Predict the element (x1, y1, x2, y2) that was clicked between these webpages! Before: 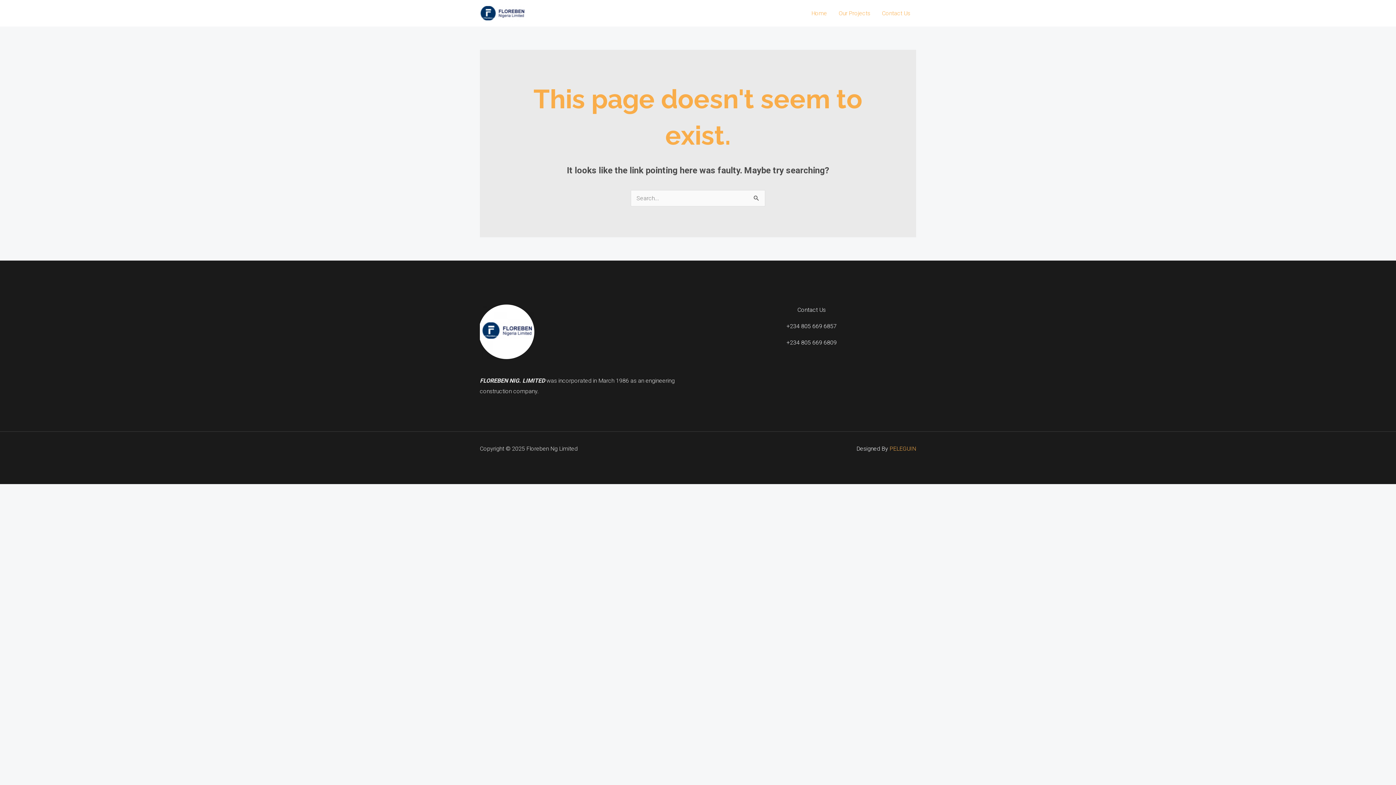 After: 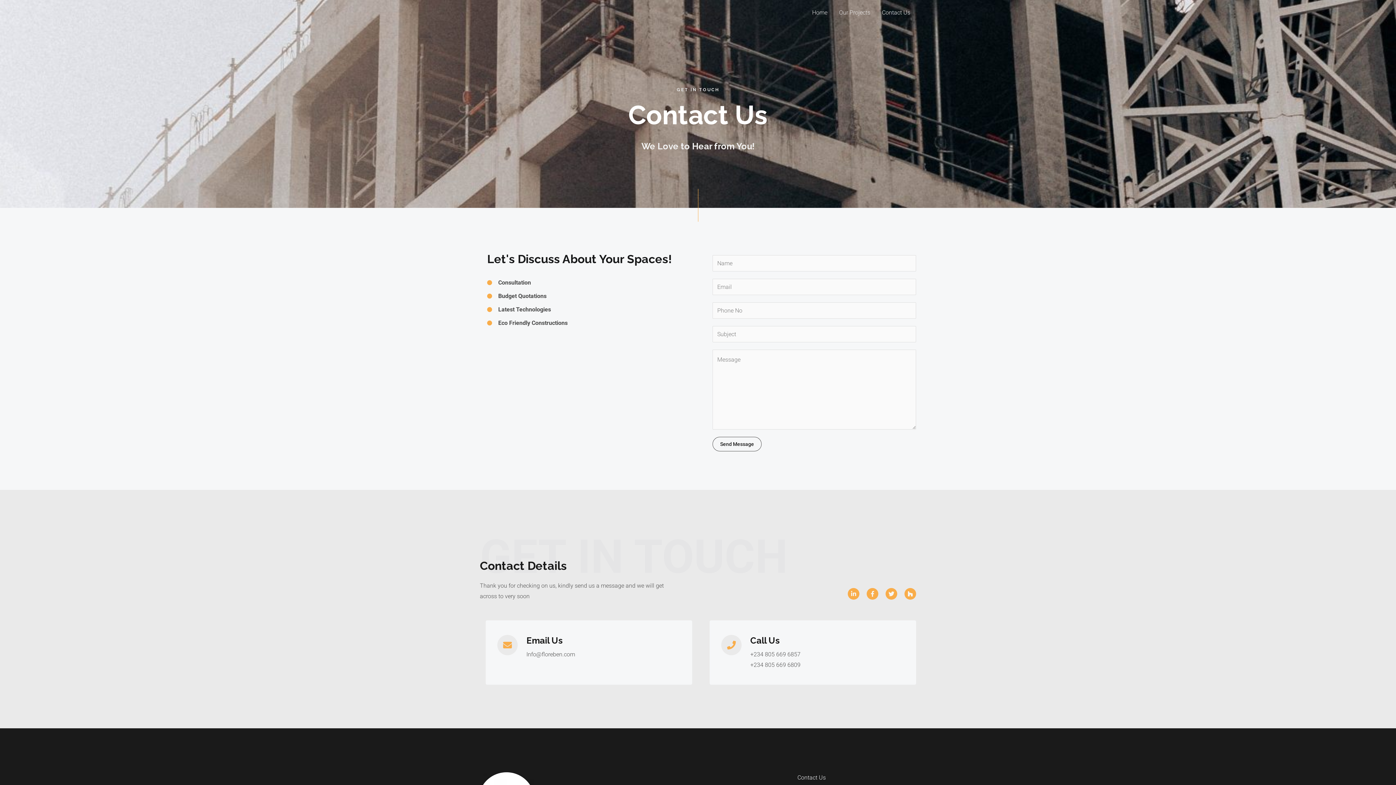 Action: bbox: (876, 0, 916, 26) label: Contact Us